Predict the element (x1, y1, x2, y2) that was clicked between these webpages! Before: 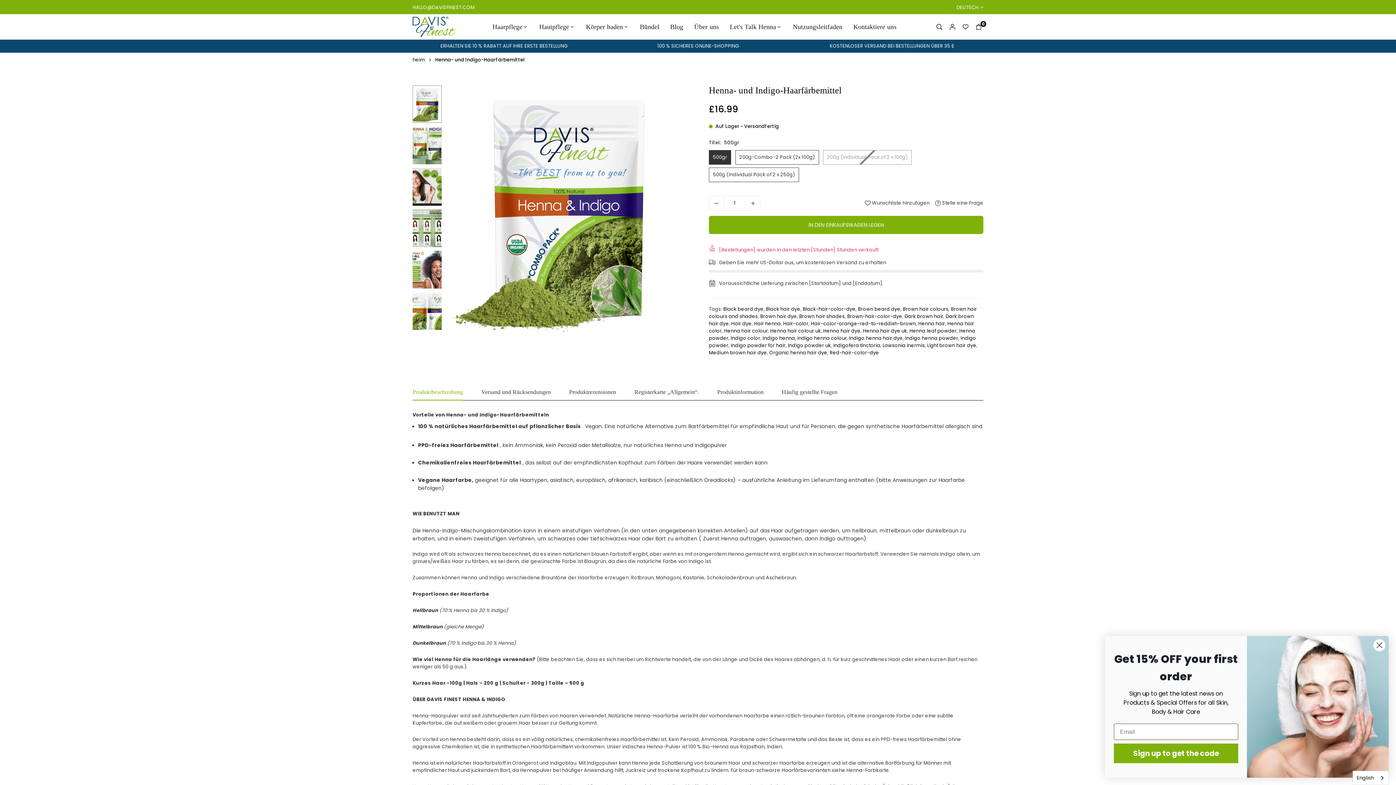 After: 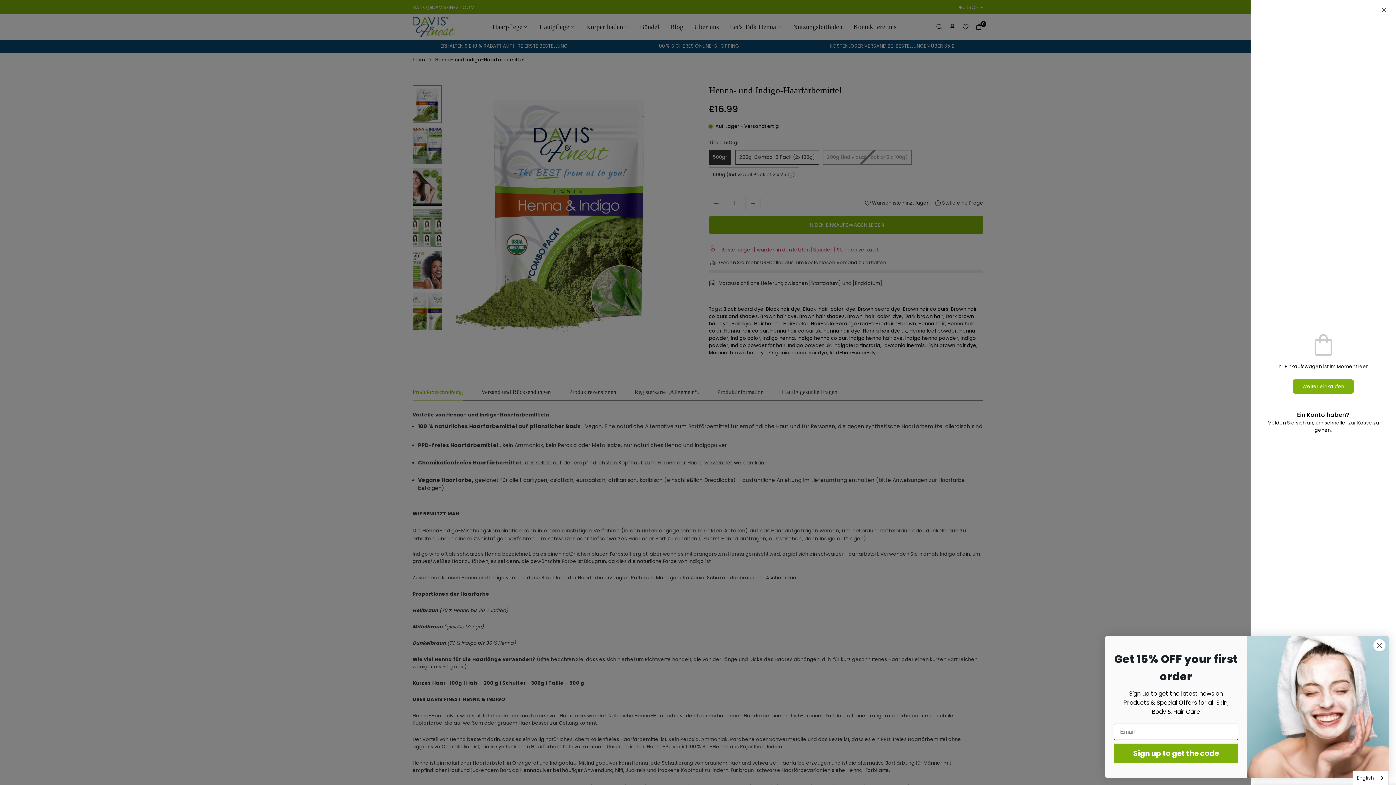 Action: bbox: (972, 19, 985, 34) label: 0